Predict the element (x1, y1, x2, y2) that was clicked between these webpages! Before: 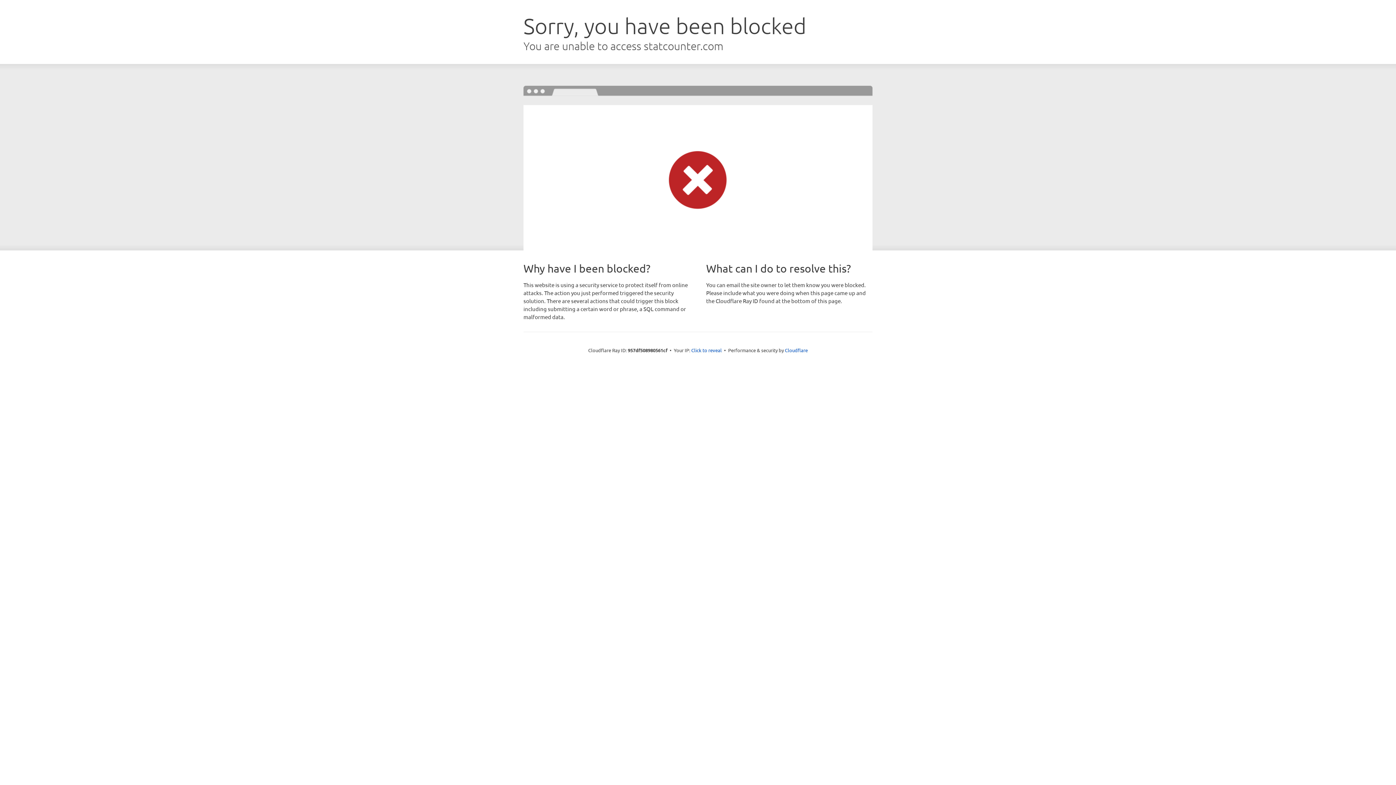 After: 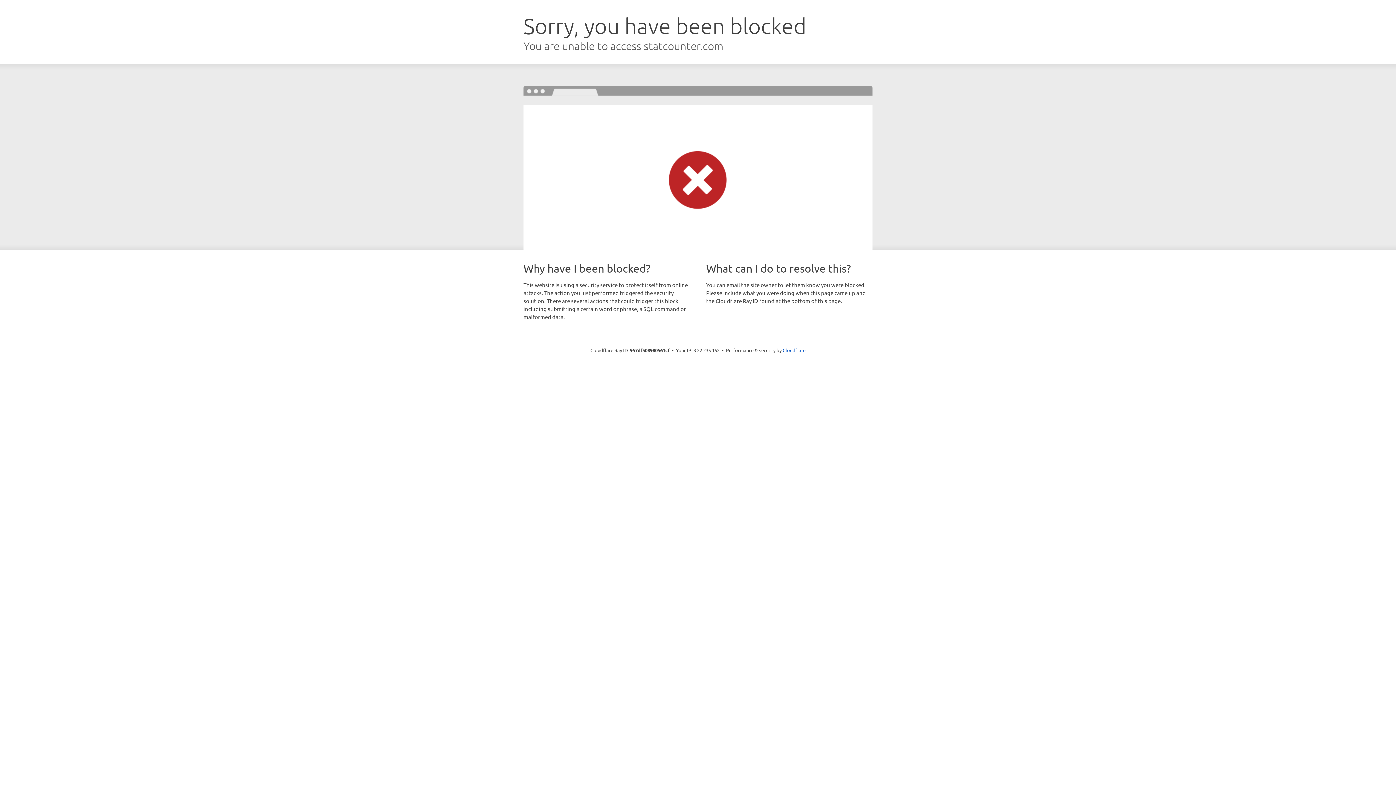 Action: label: Click to reveal bbox: (691, 346, 722, 353)